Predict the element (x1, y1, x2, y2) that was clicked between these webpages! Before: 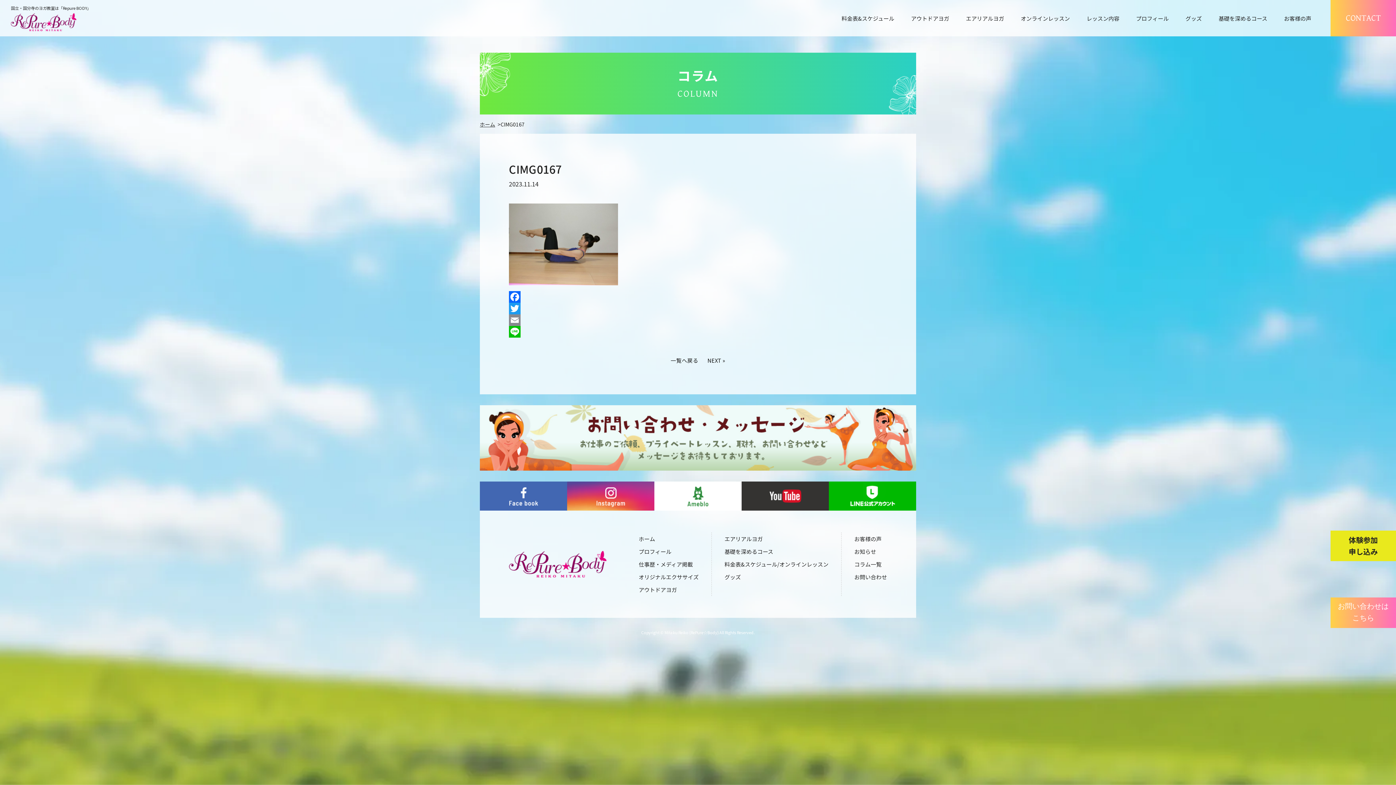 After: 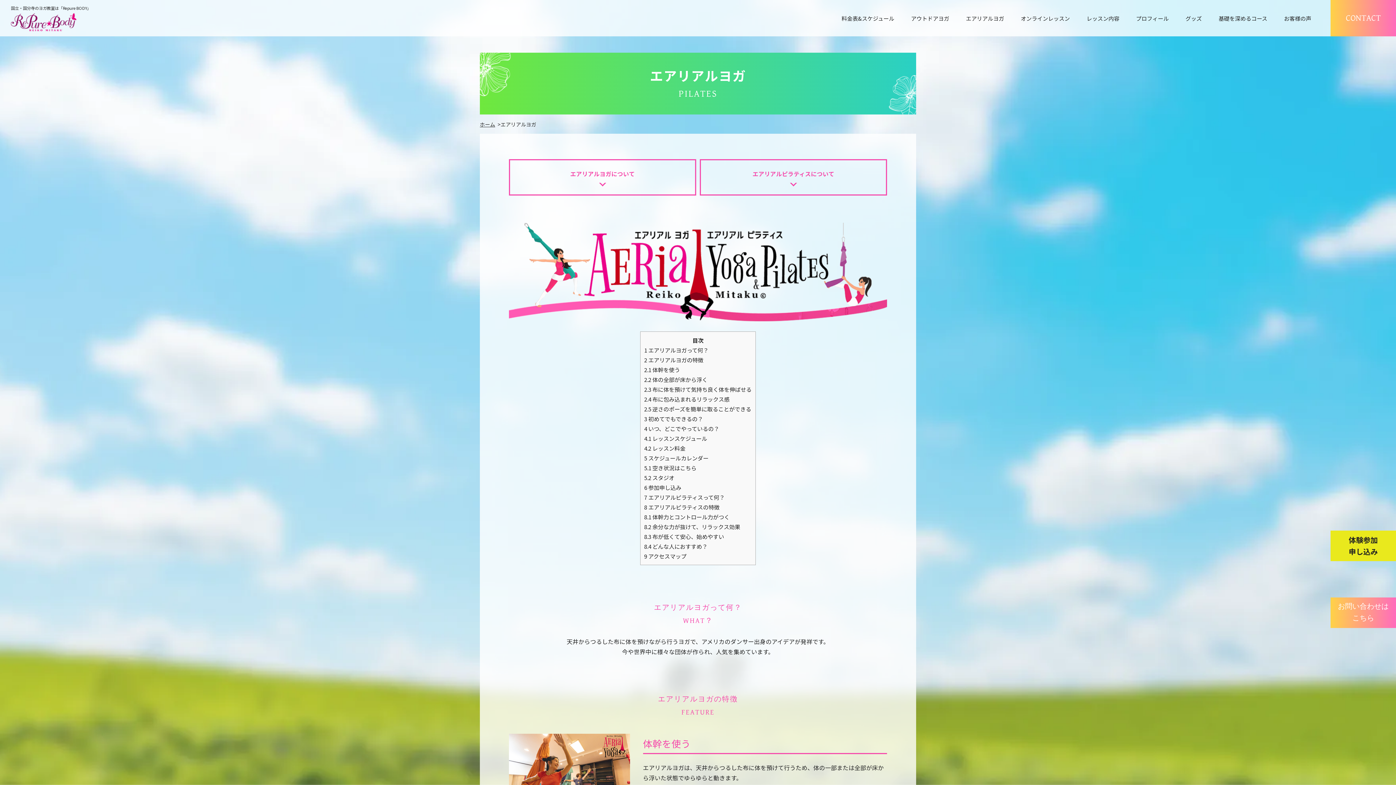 Action: label: エアリアルヨガ bbox: (724, 535, 762, 542)